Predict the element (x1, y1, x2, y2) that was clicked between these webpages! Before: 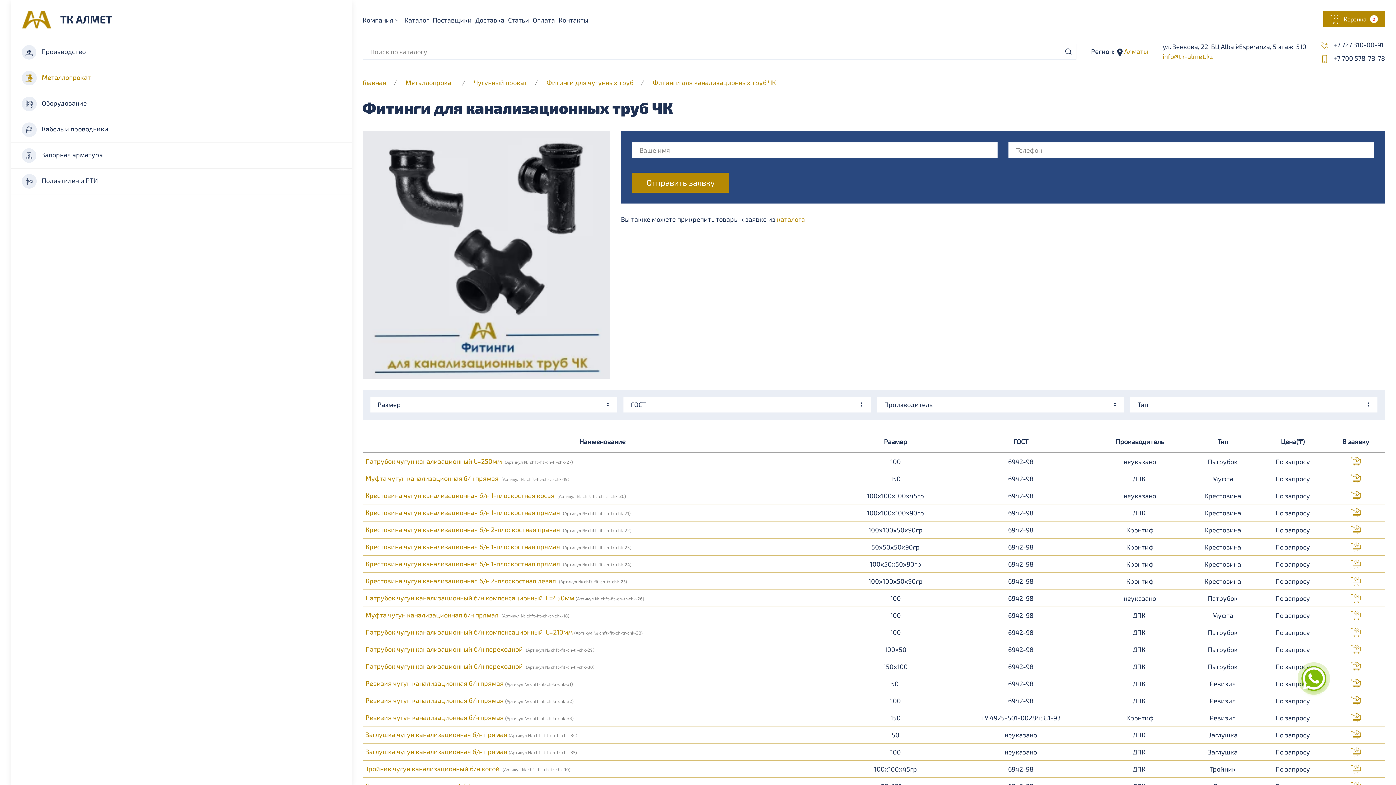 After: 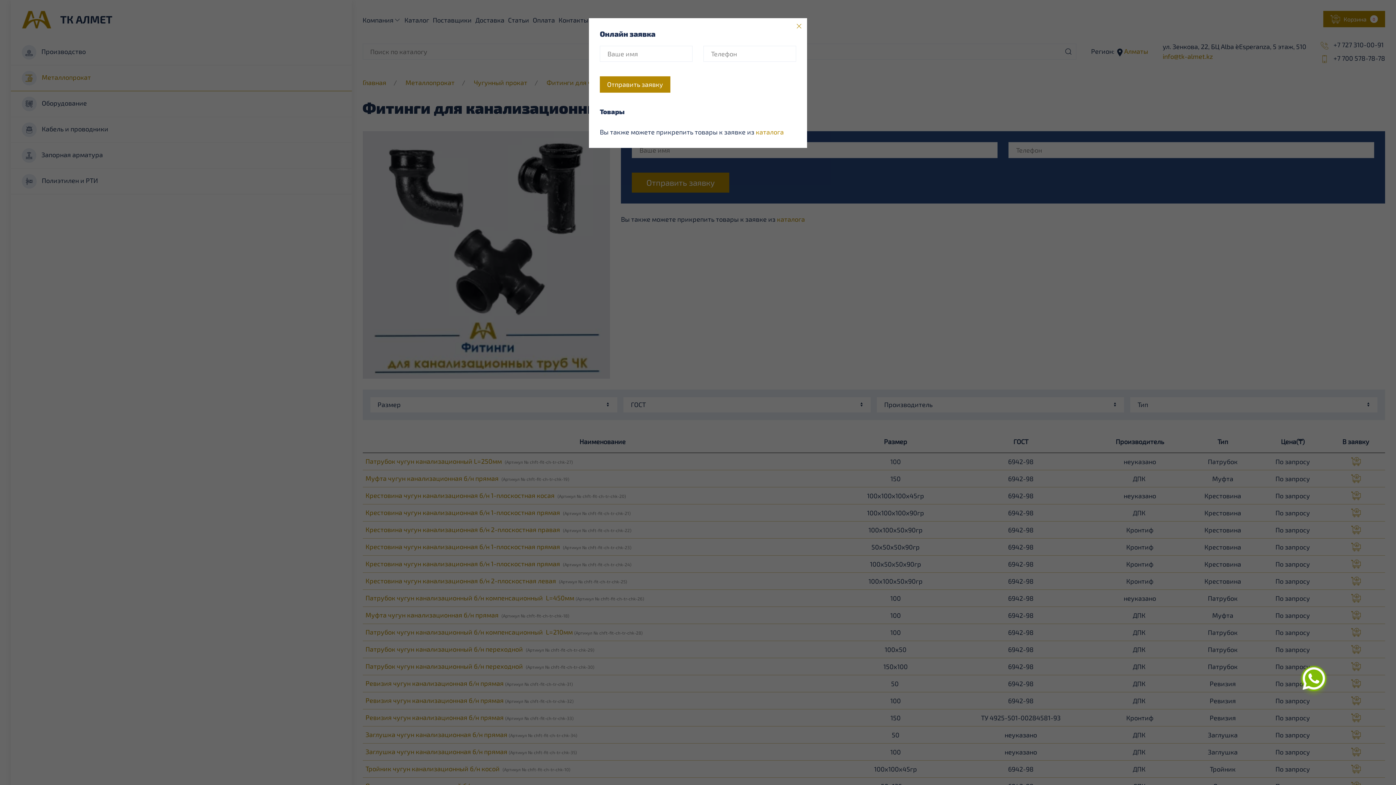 Action: bbox: (1323, 10, 1385, 27) label: Корзина
0